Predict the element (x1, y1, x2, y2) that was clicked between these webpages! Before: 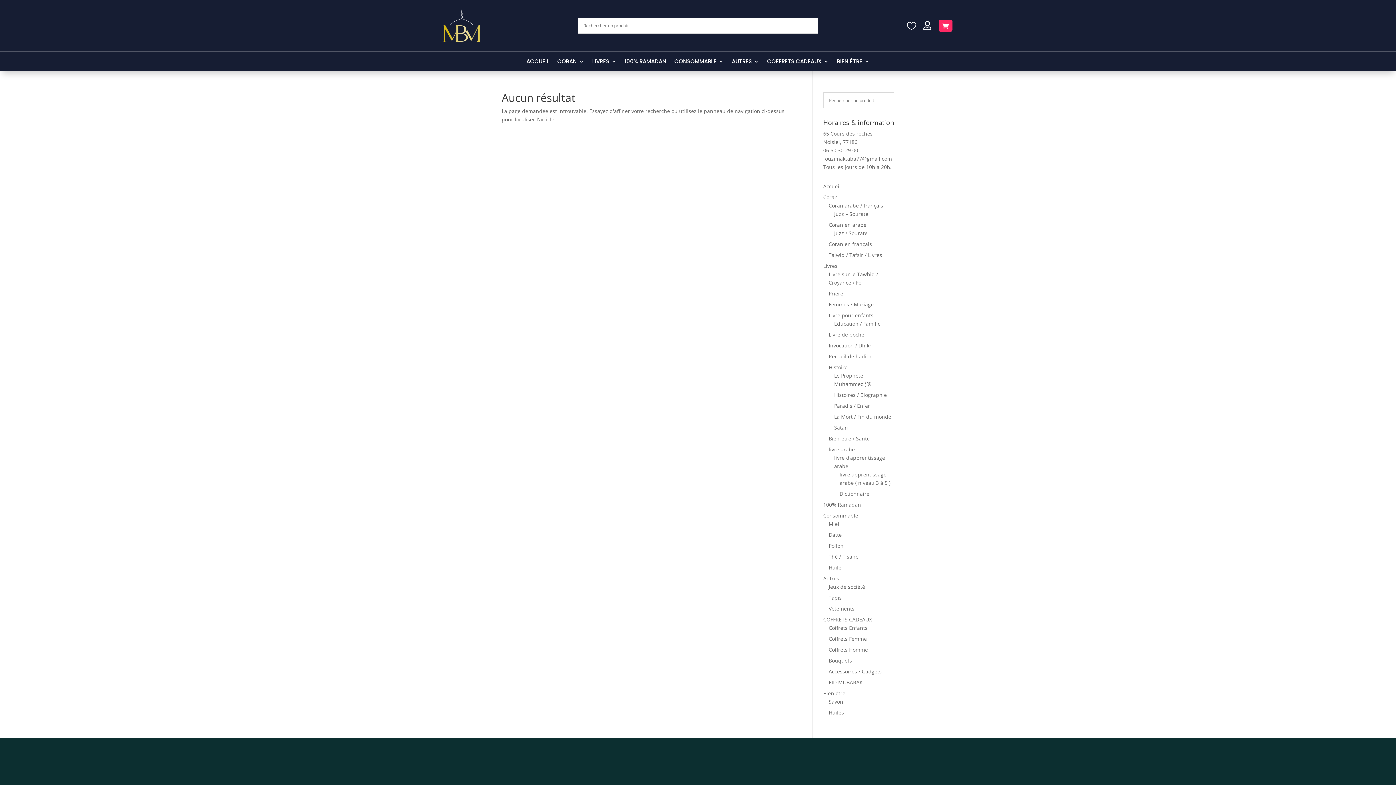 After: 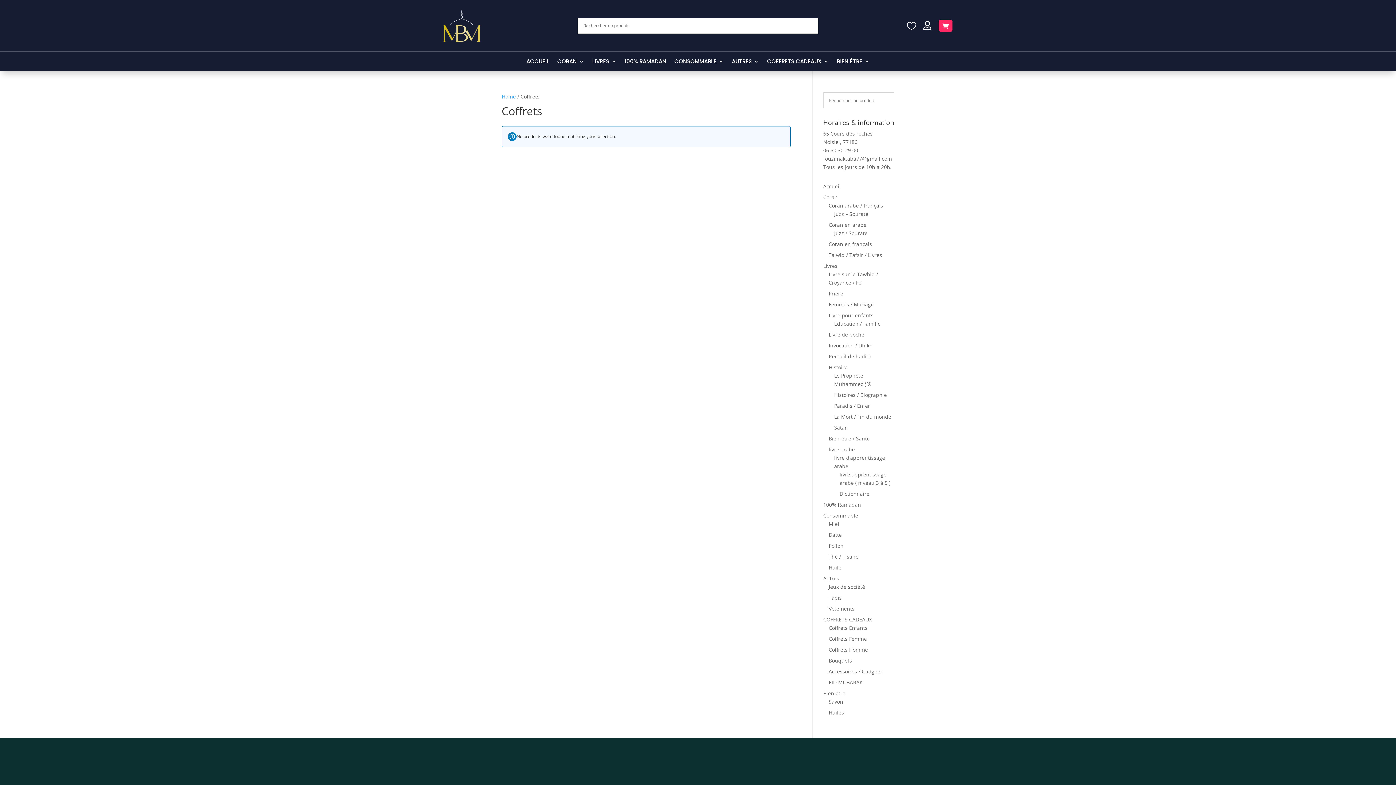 Action: bbox: (823, 616, 872, 623) label: COFFRETS CADEAUX